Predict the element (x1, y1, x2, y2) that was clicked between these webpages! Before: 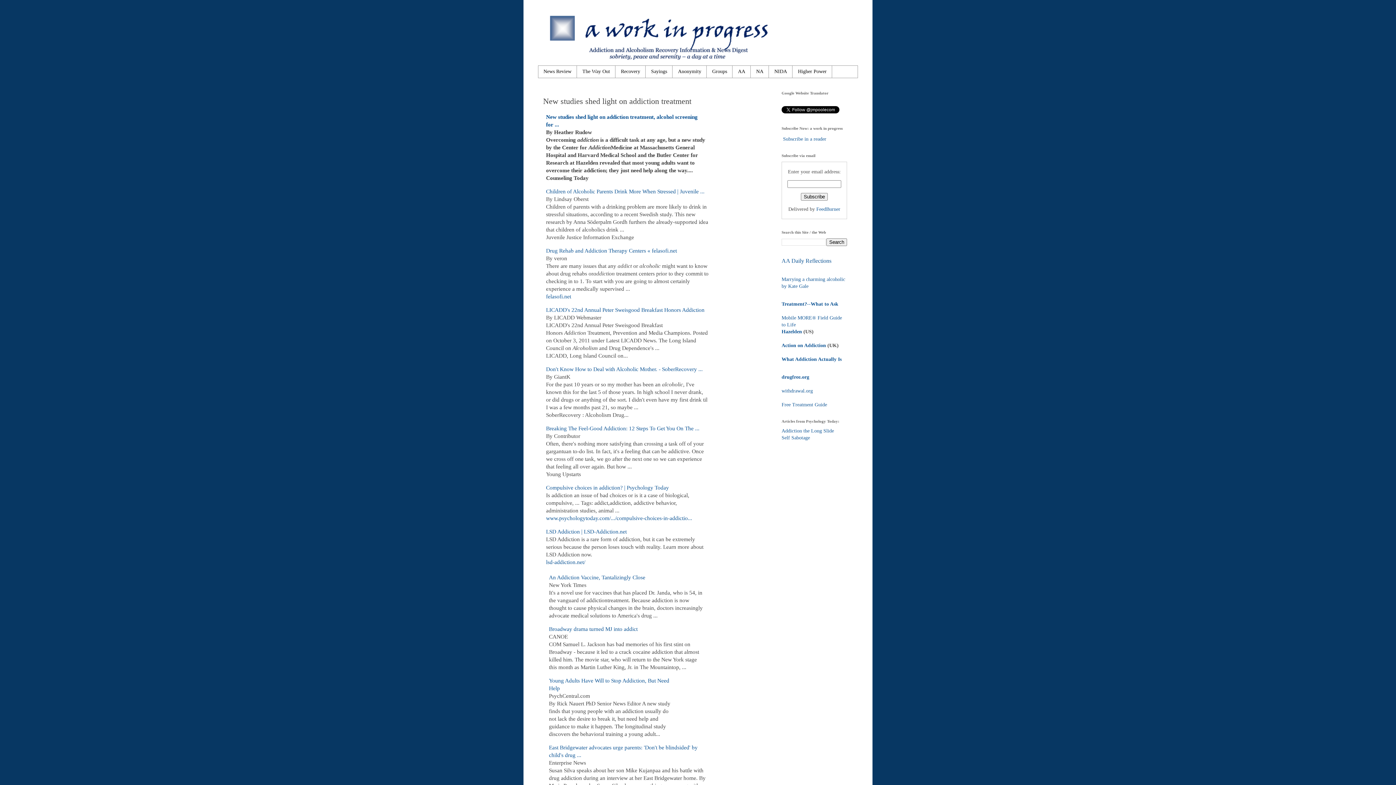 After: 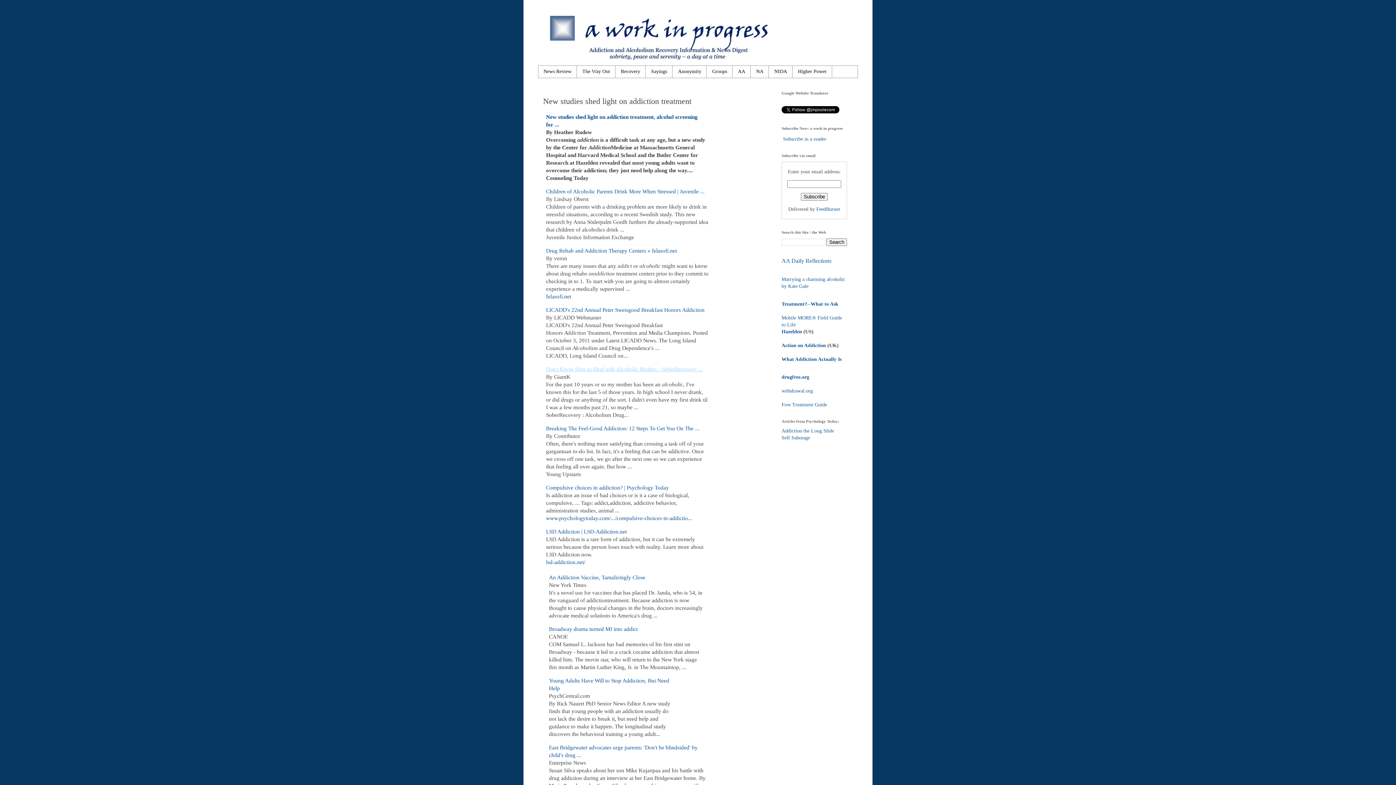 Action: bbox: (546, 366, 702, 372) label: Don't Know How to Deal with Alcoholic Mother. - SoberRecovery ...